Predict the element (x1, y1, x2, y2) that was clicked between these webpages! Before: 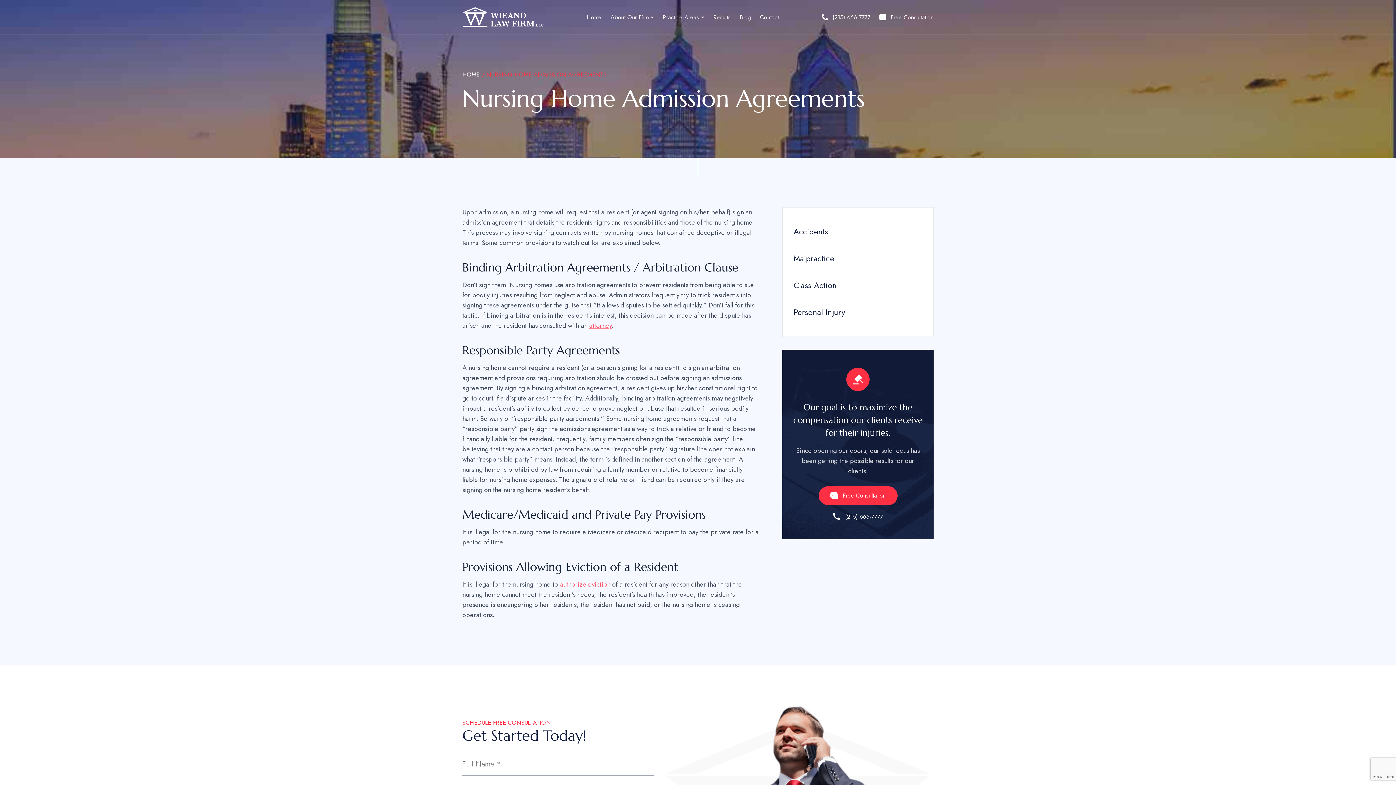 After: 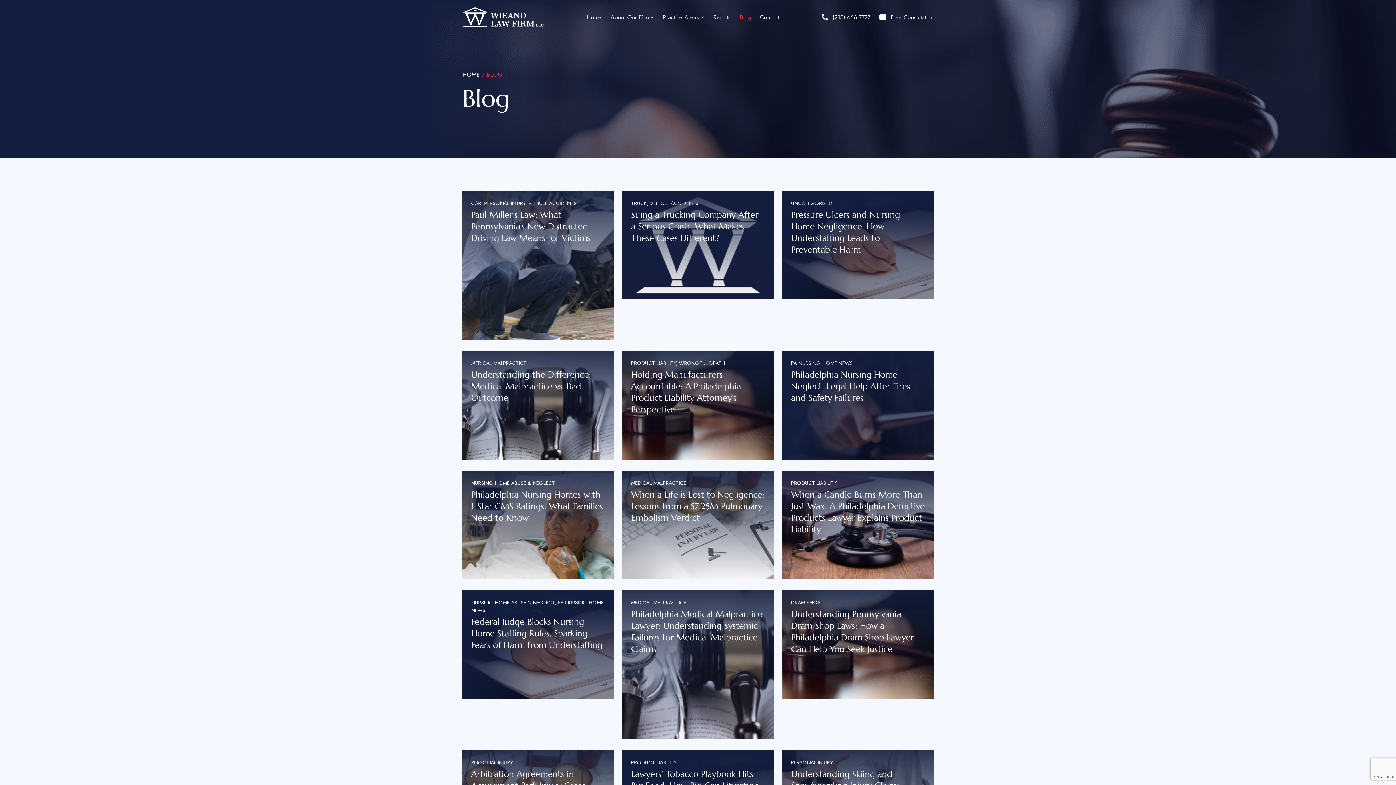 Action: bbox: (739, 12, 751, 21) label: Blog